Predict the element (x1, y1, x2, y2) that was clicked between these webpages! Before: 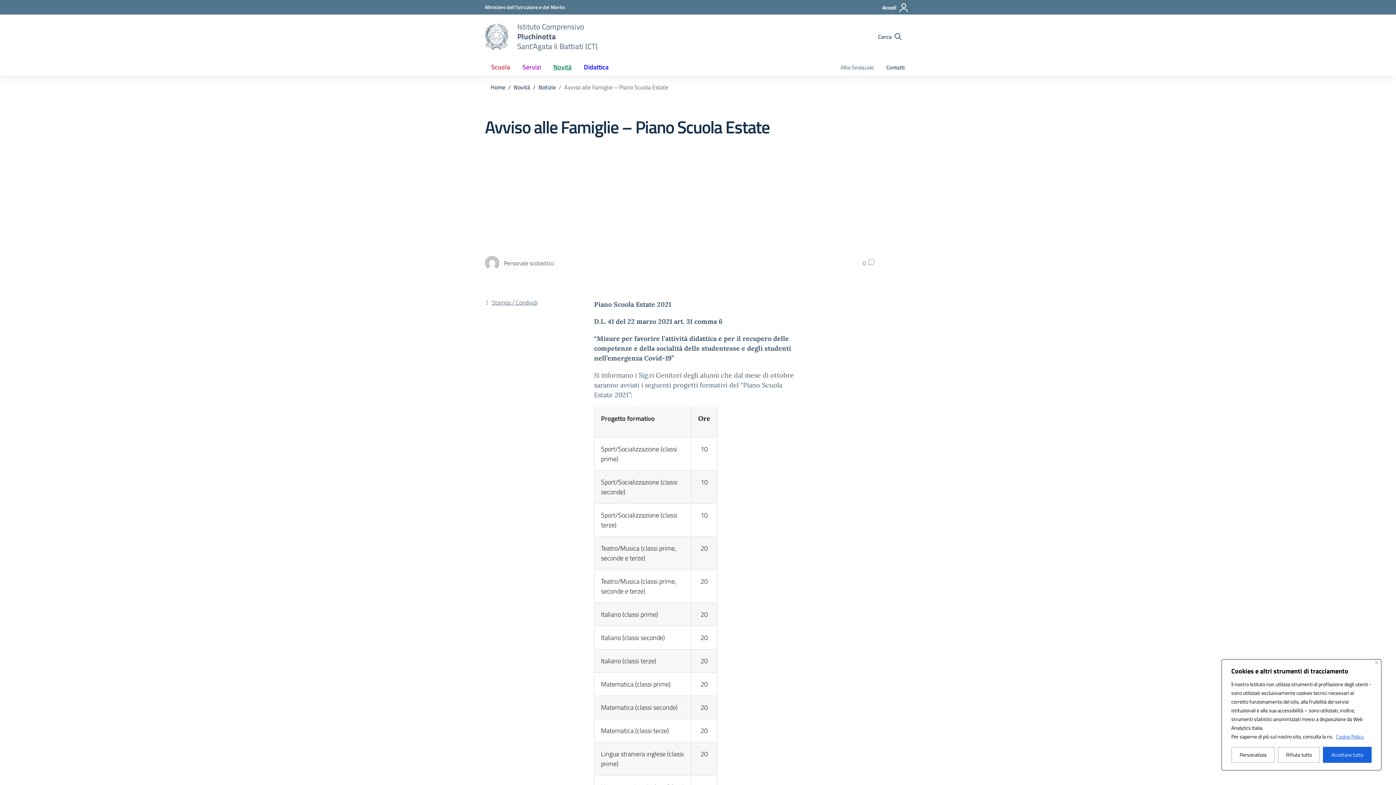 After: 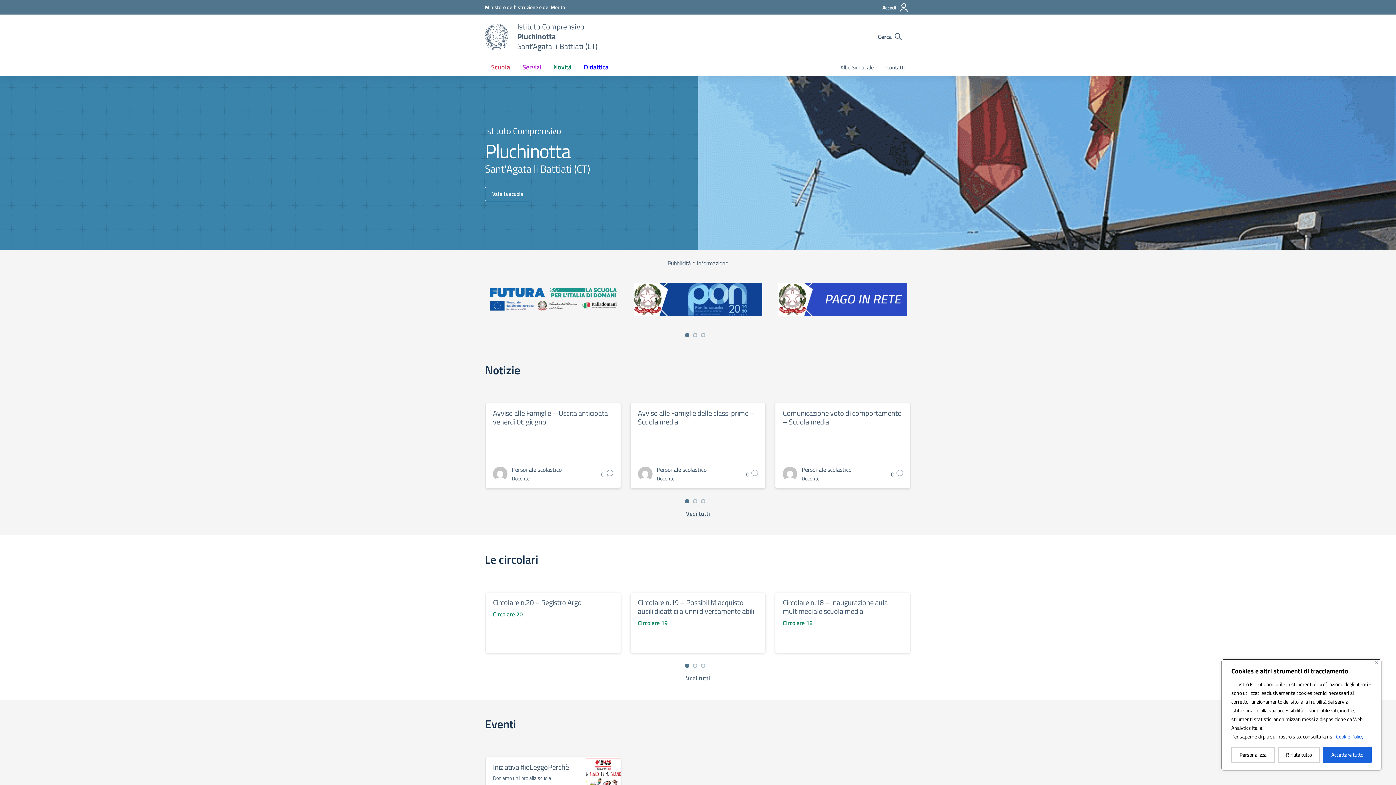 Action: label: Vai alla pagina Home bbox: (490, 82, 505, 91)